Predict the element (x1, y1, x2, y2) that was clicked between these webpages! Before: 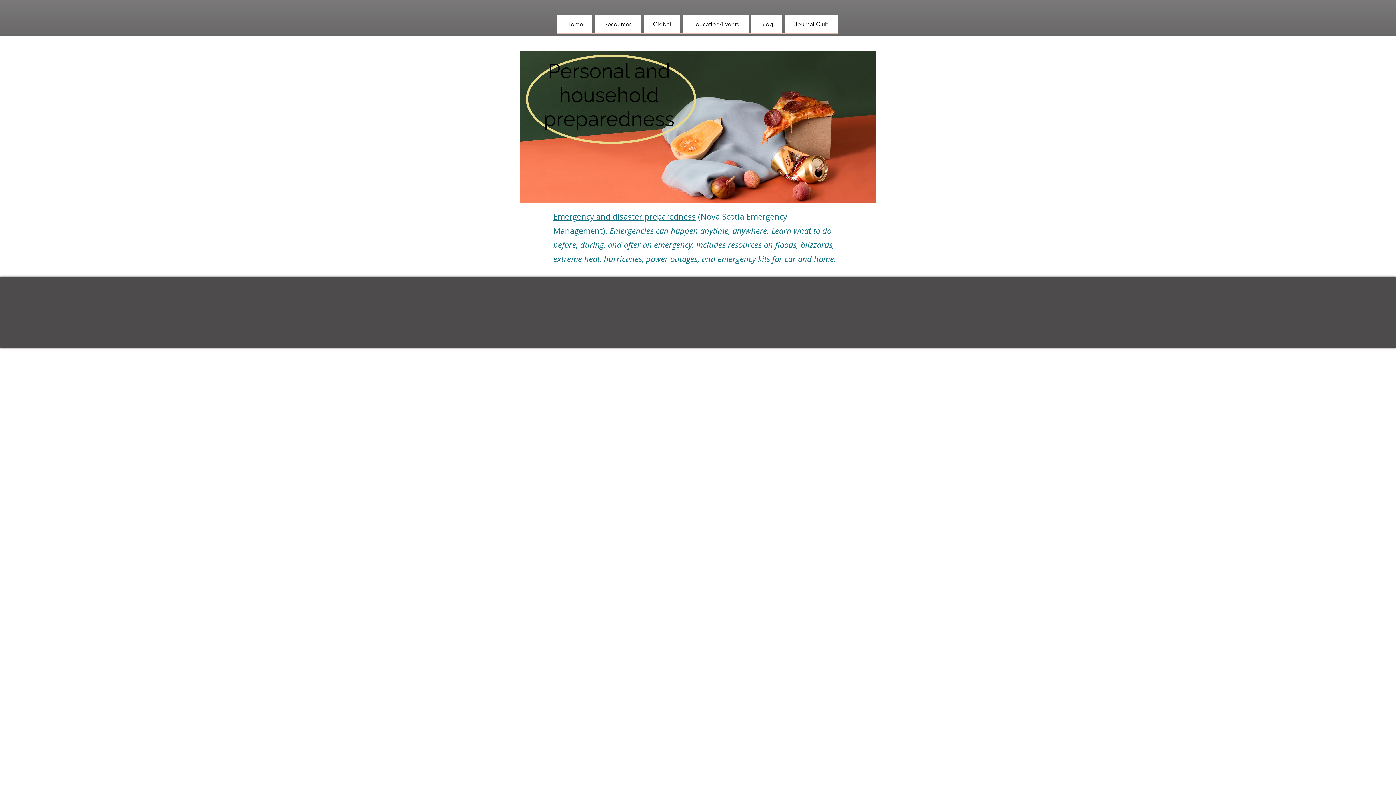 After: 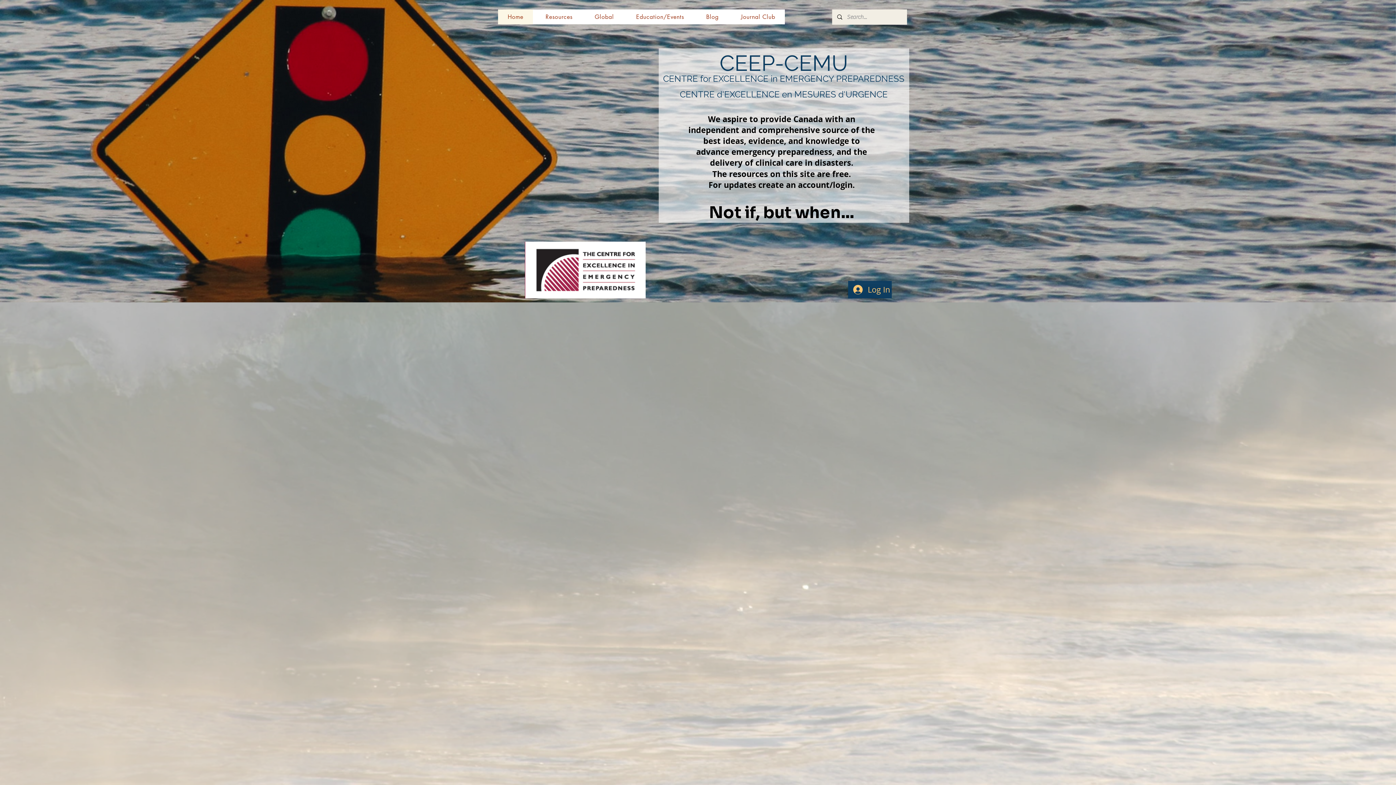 Action: label: Home bbox: (557, 14, 592, 33)